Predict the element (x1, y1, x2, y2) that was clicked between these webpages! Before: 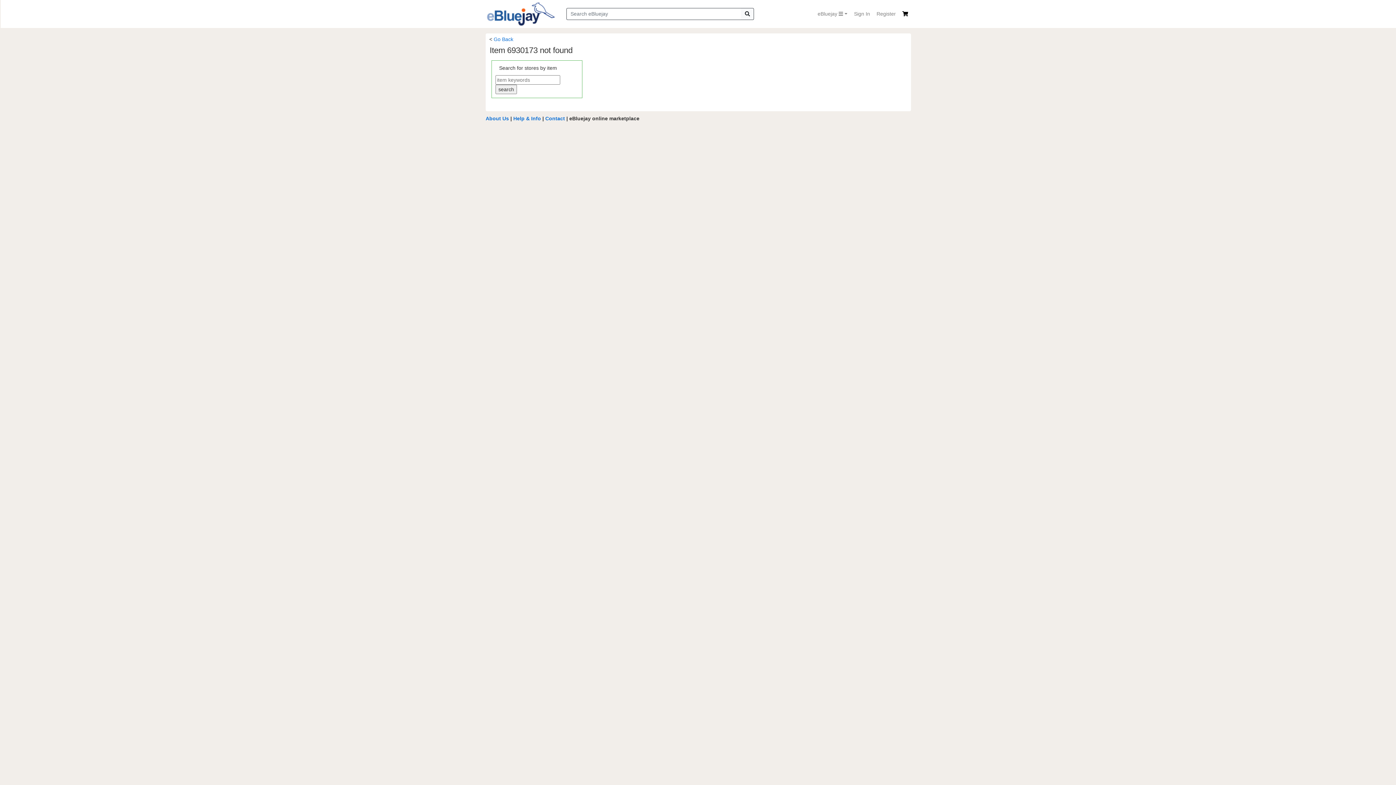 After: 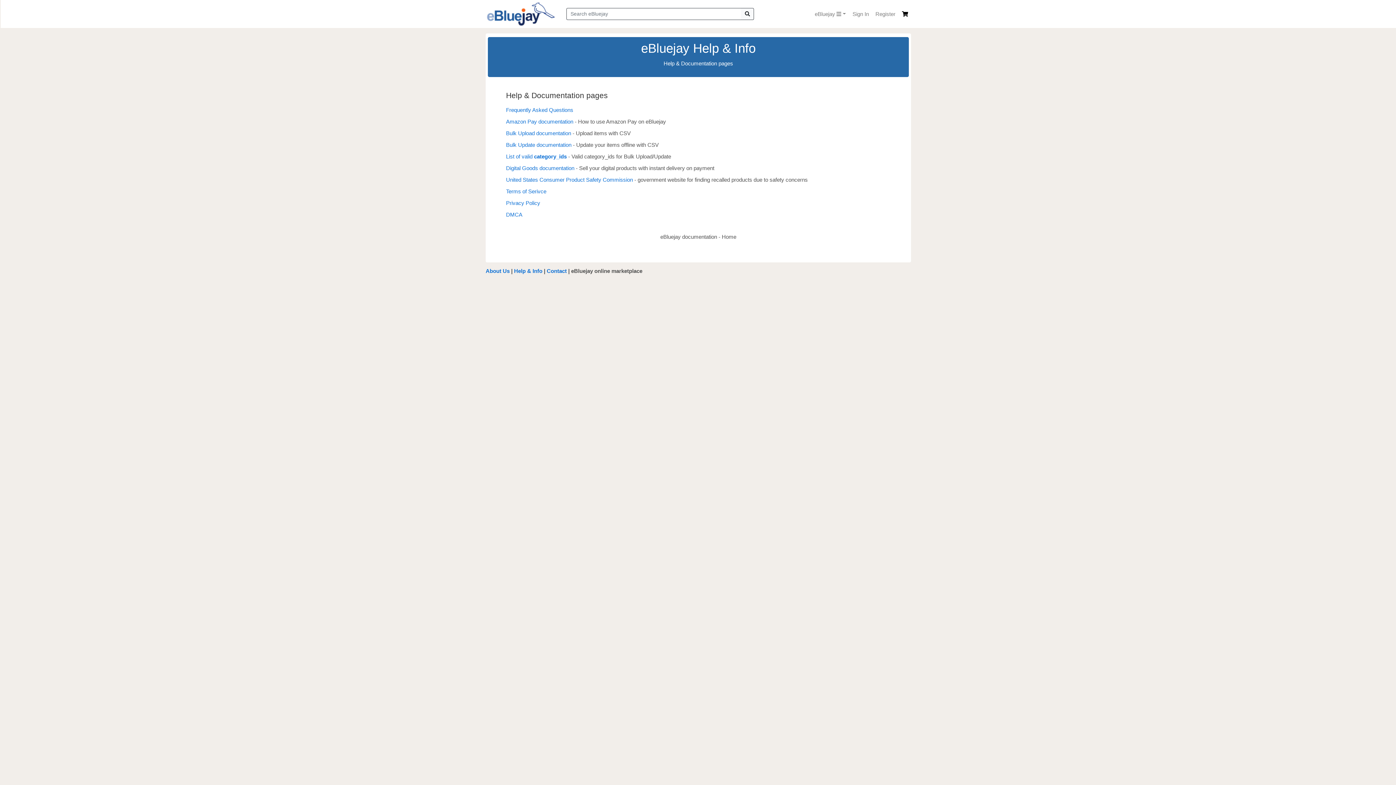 Action: bbox: (513, 115, 541, 121) label: Help & Info